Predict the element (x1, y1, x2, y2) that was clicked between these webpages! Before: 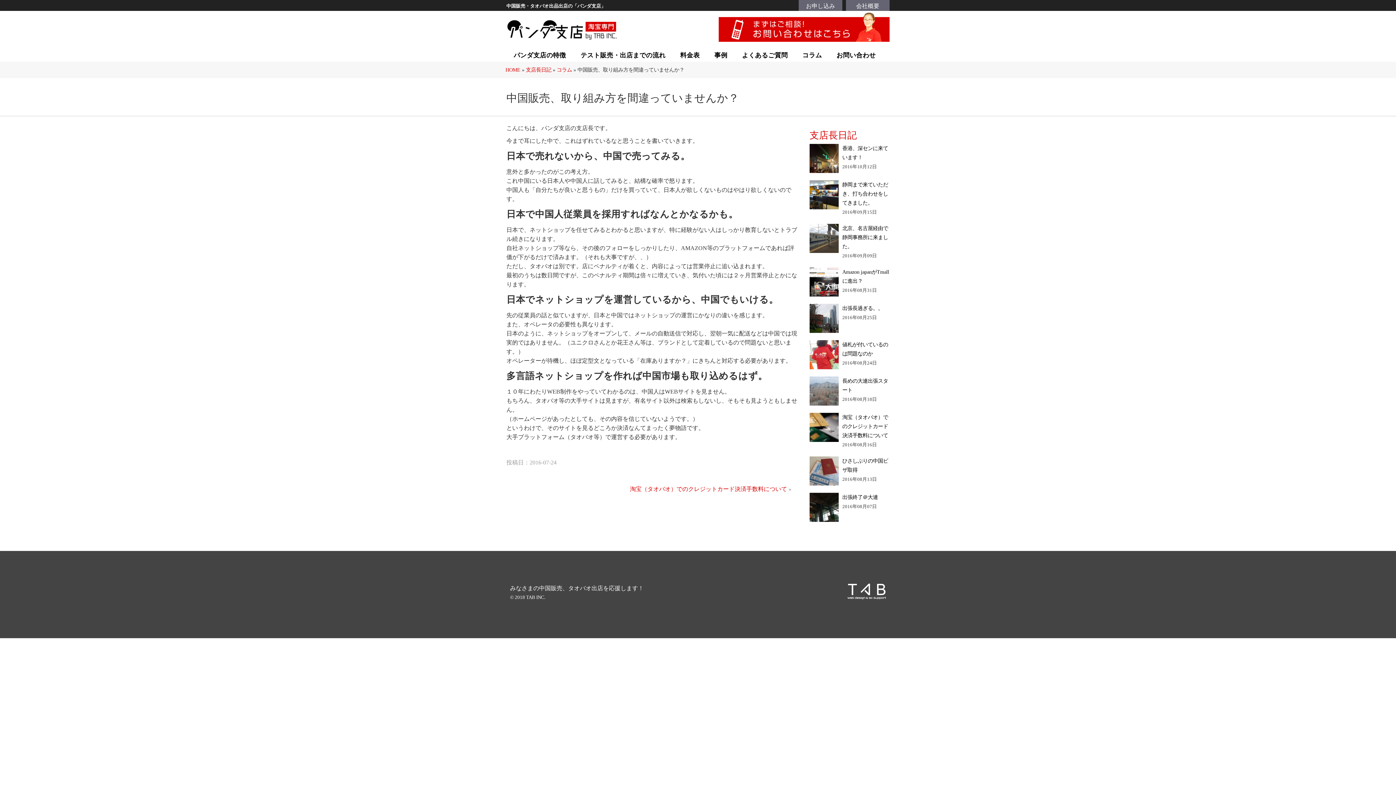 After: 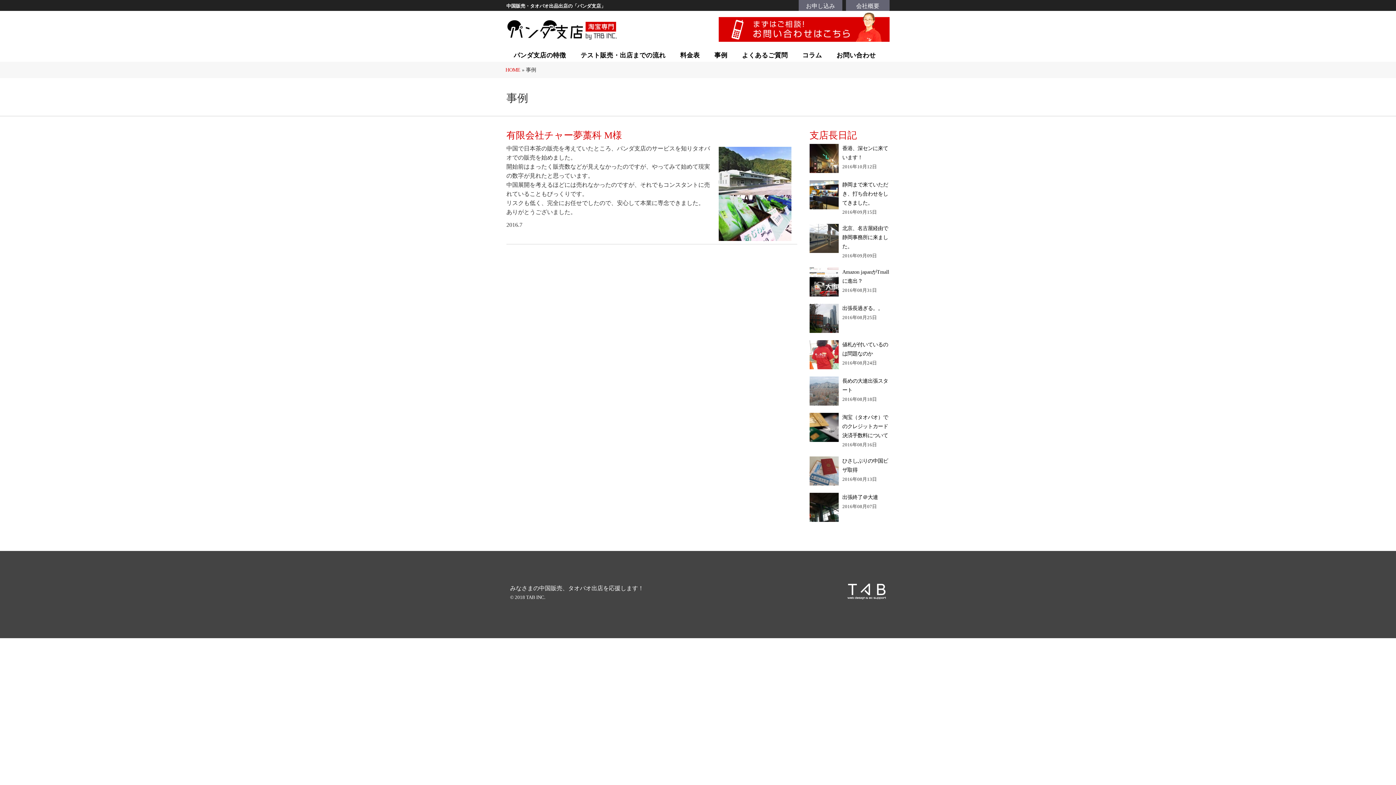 Action: bbox: (707, 50, 734, 60) label: 事例